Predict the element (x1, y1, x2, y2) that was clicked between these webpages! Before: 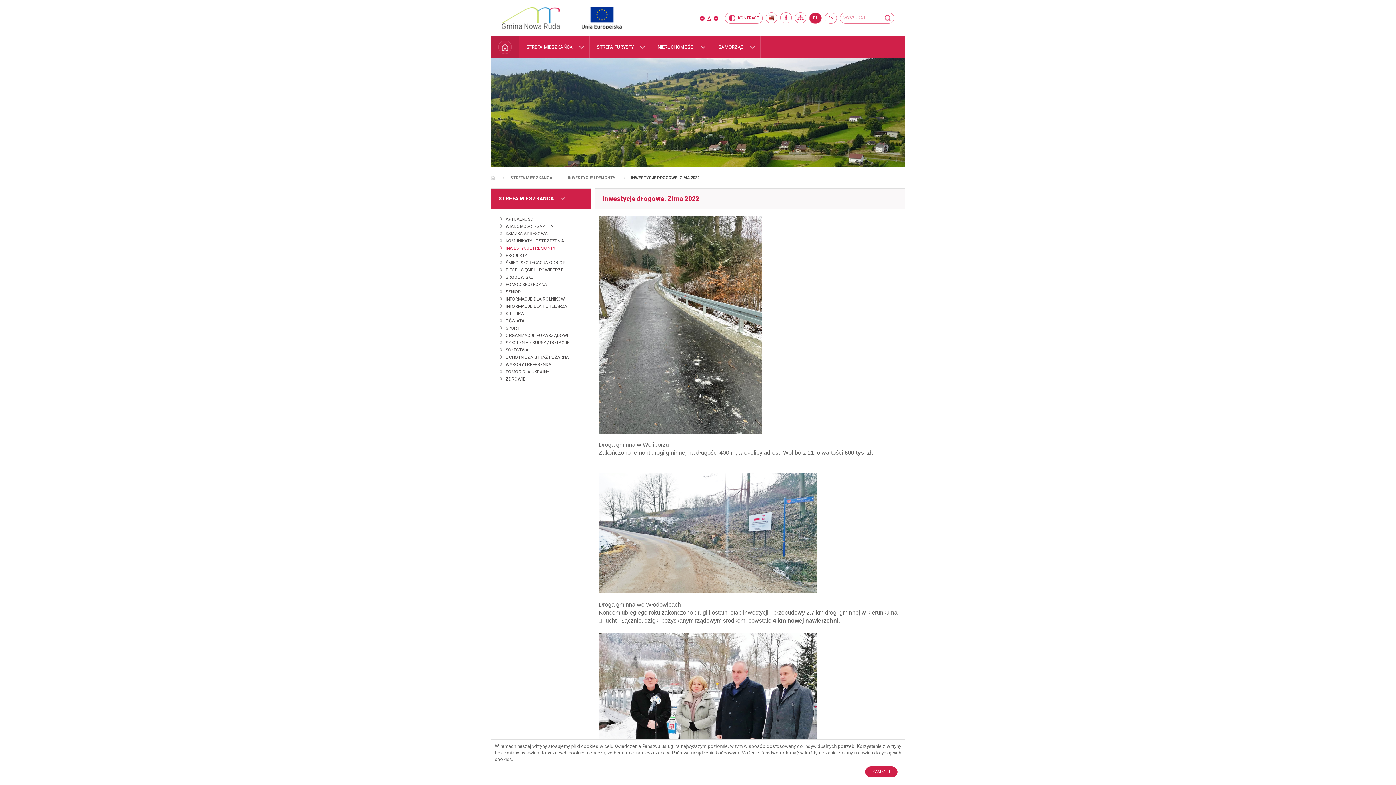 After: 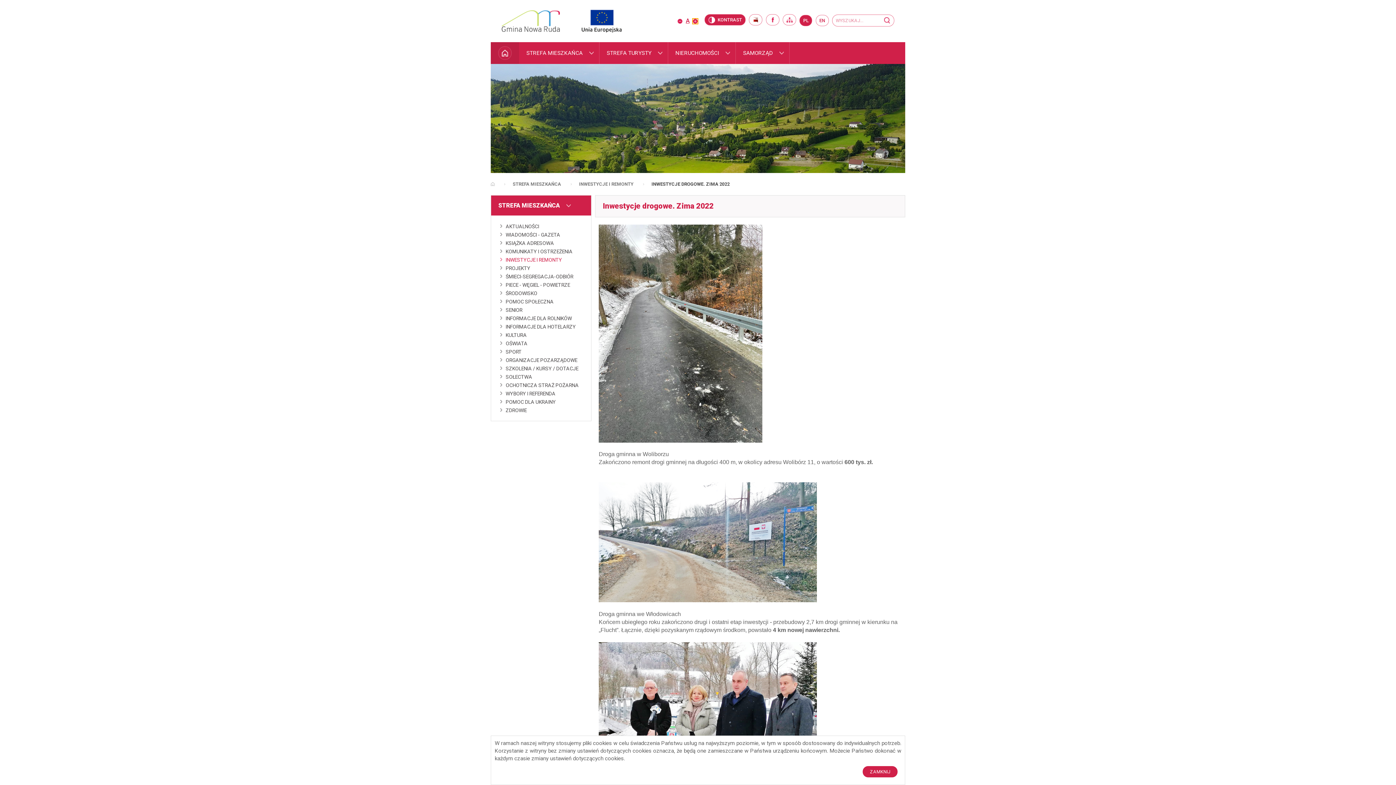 Action: bbox: (713, 16, 718, 20) label: A
powiększ czcionkę